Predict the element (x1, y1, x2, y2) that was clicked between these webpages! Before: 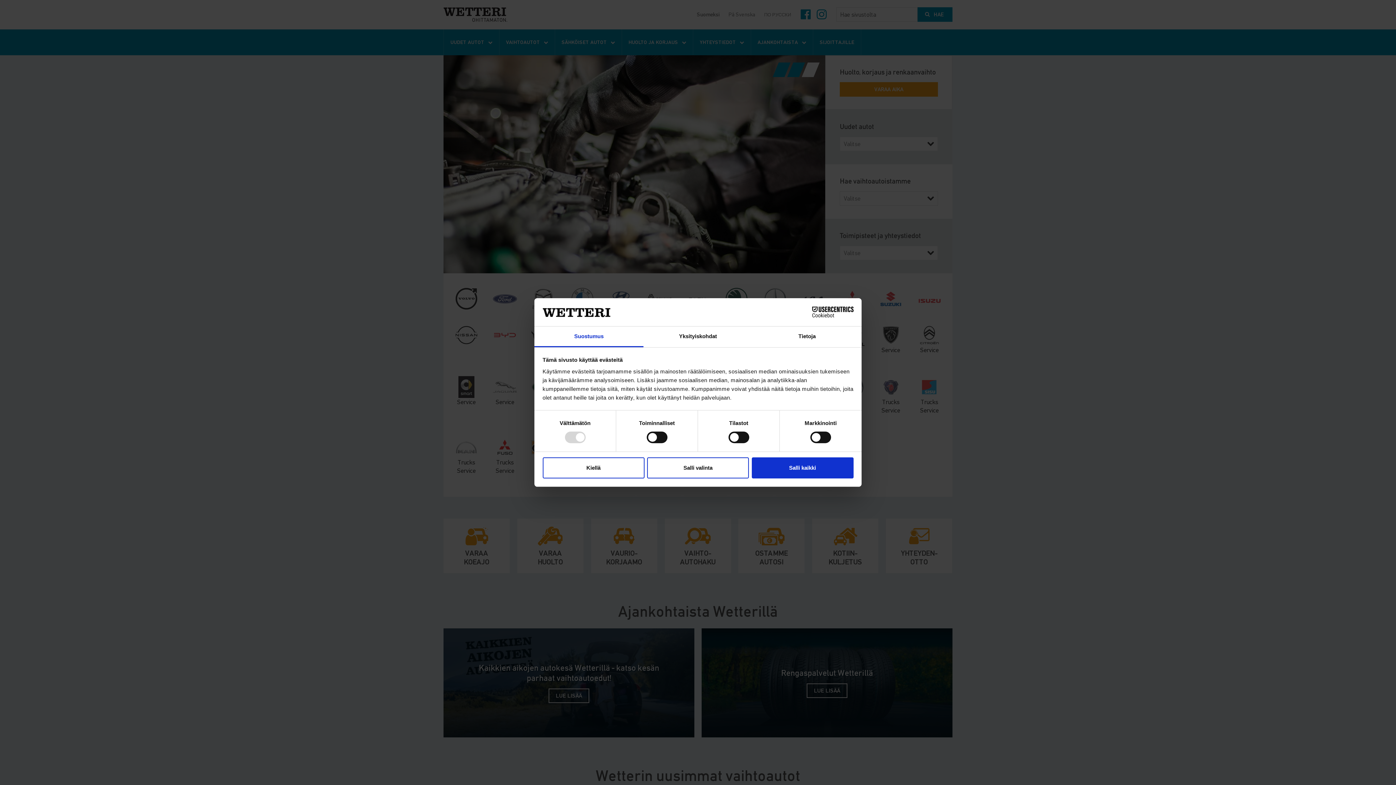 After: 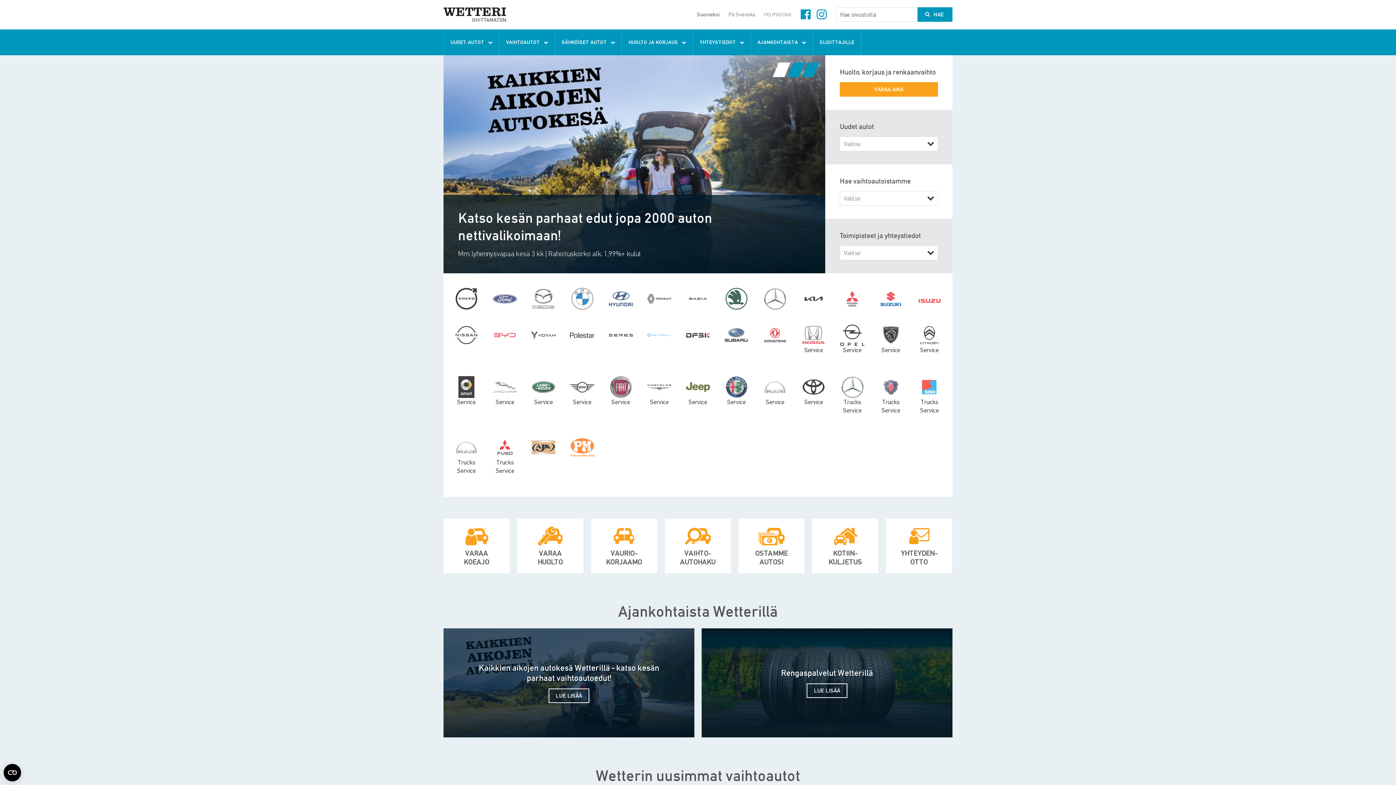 Action: bbox: (751, 457, 853, 478) label: Salli kaikki